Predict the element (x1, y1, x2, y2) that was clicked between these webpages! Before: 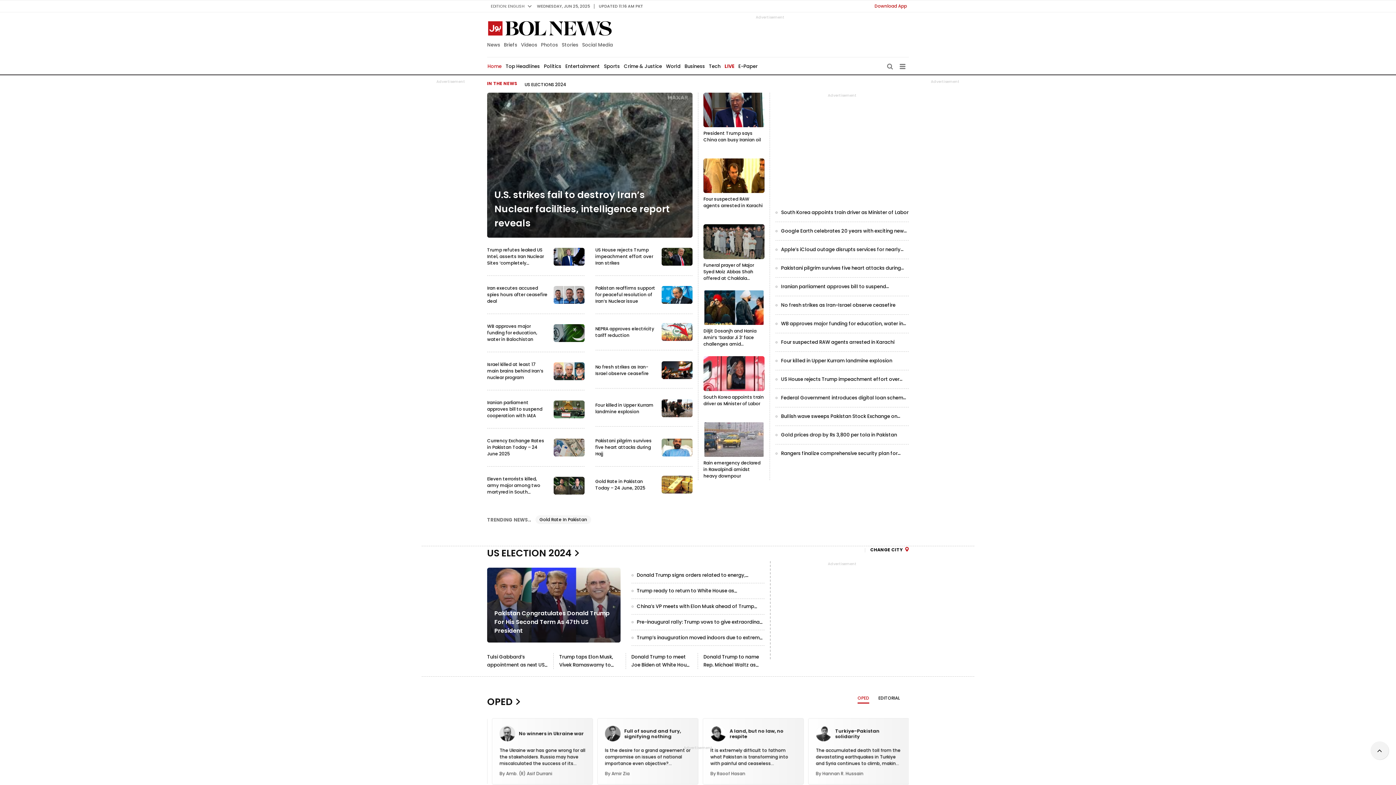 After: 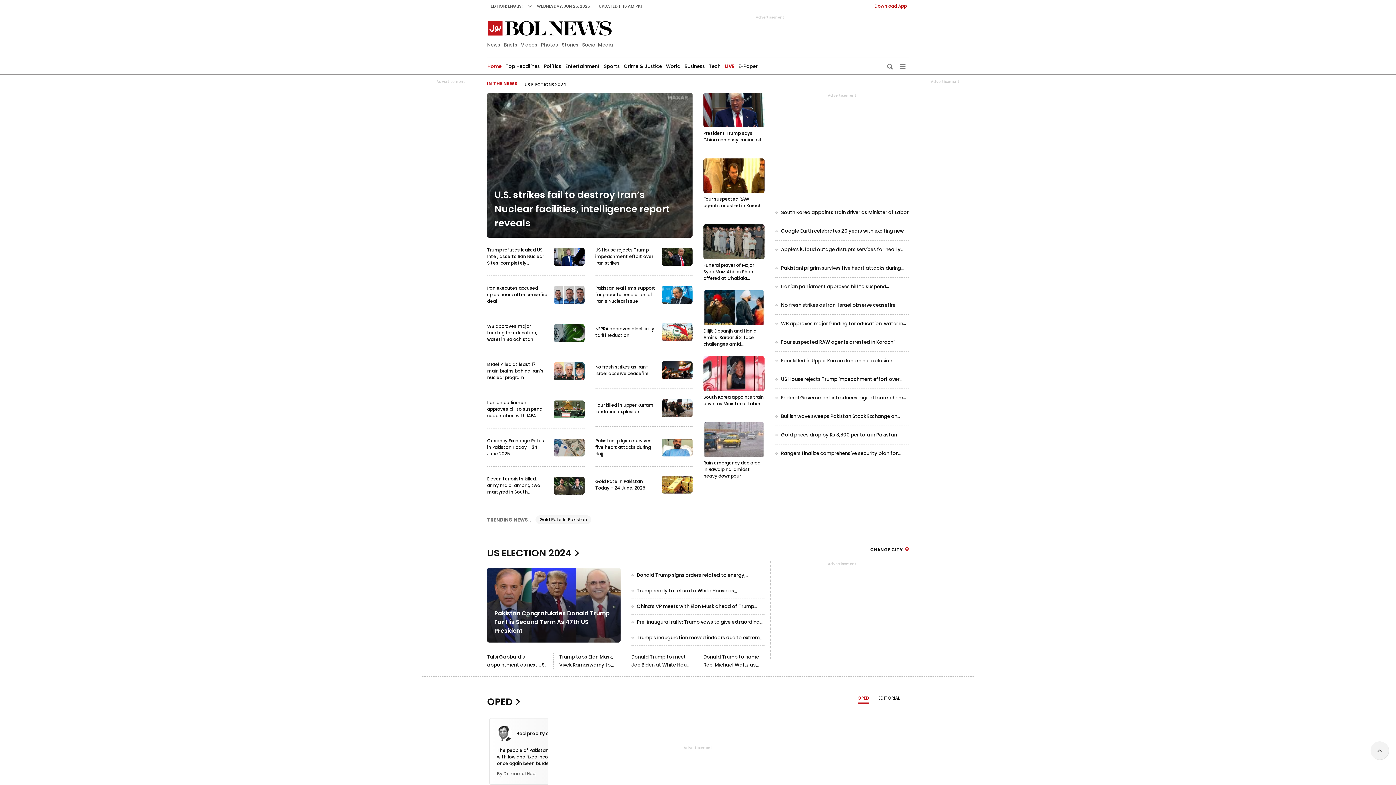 Action: bbox: (487, 428, 584, 466)